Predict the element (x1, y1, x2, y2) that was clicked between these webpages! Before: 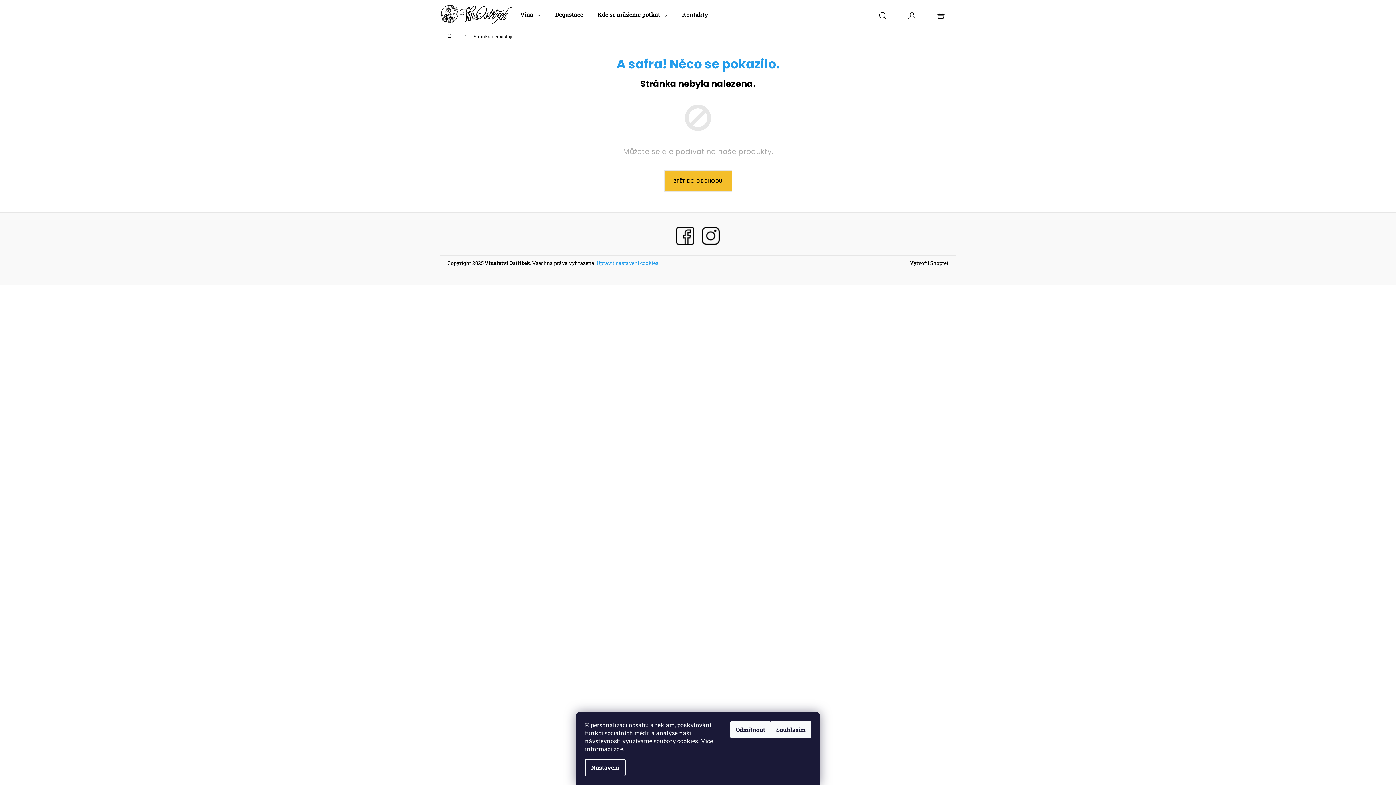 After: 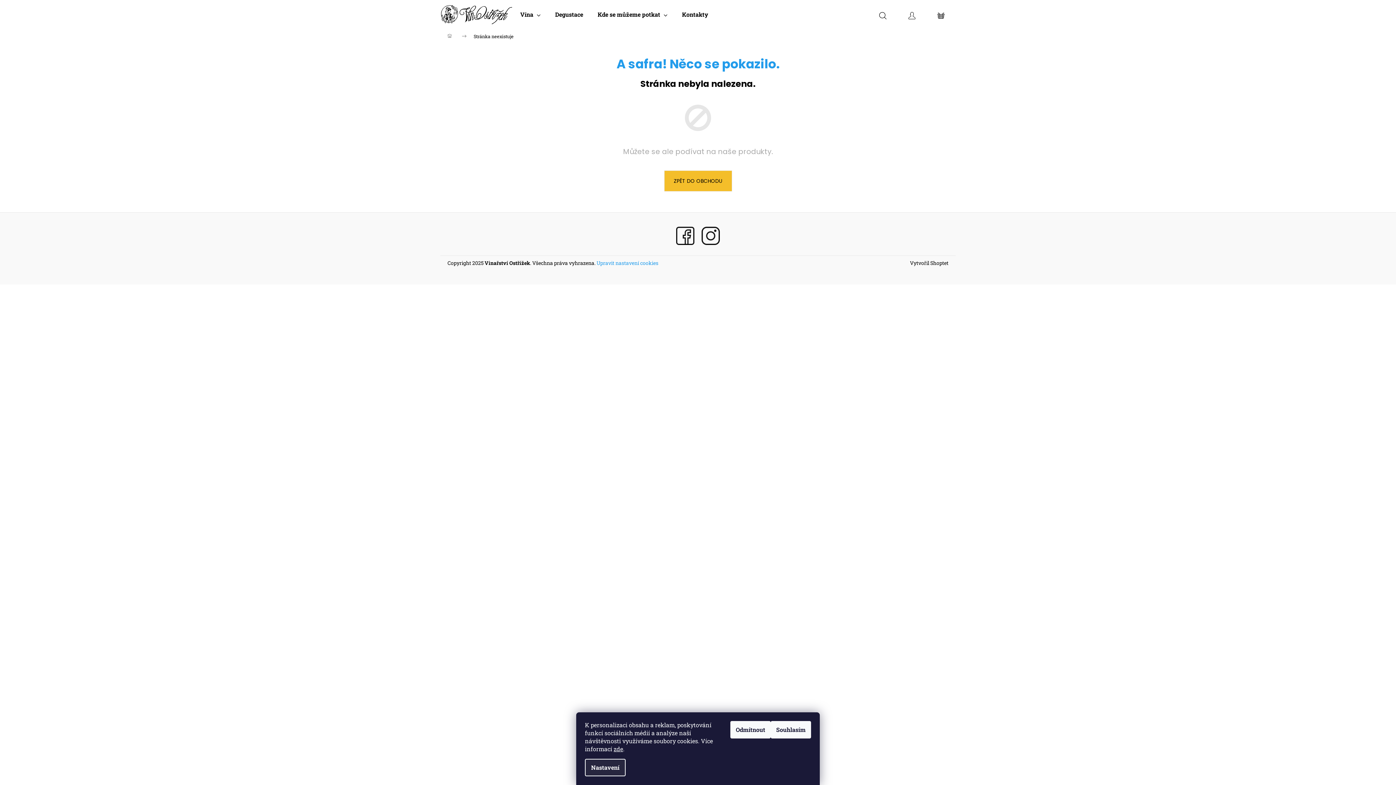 Action: bbox: (585, 759, 625, 776) label: Nastavení